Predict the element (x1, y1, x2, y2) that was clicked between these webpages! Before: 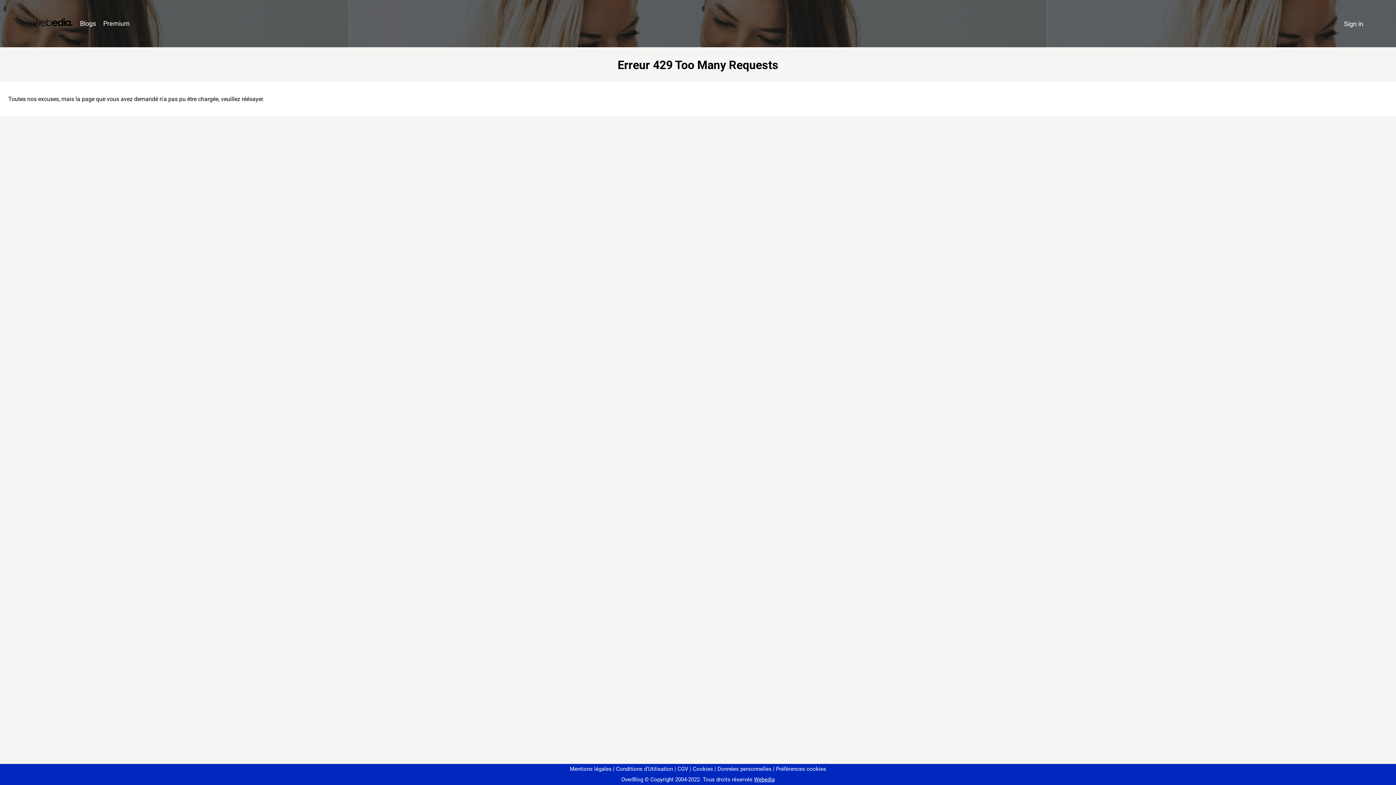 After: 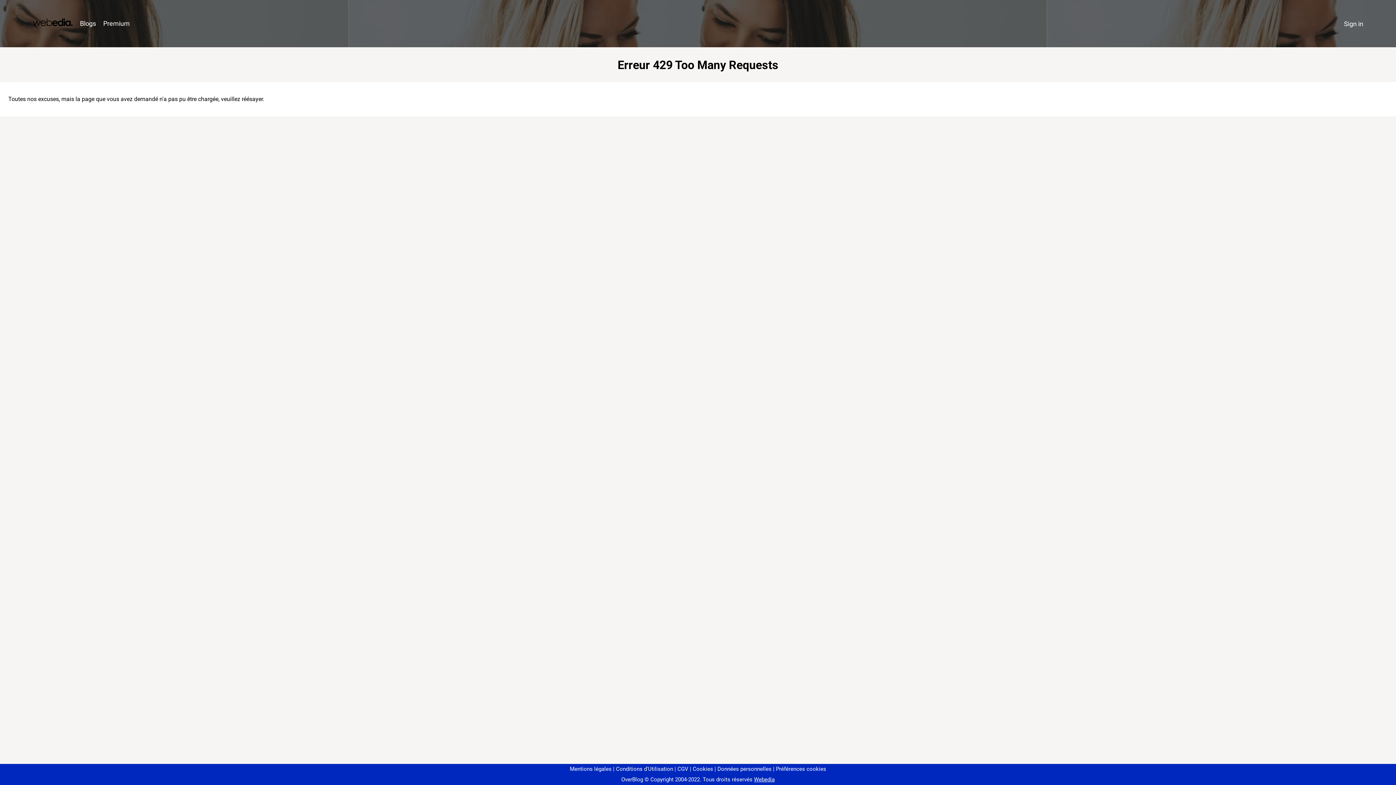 Action: label: Préférences cookies bbox: (773, 766, 826, 772)